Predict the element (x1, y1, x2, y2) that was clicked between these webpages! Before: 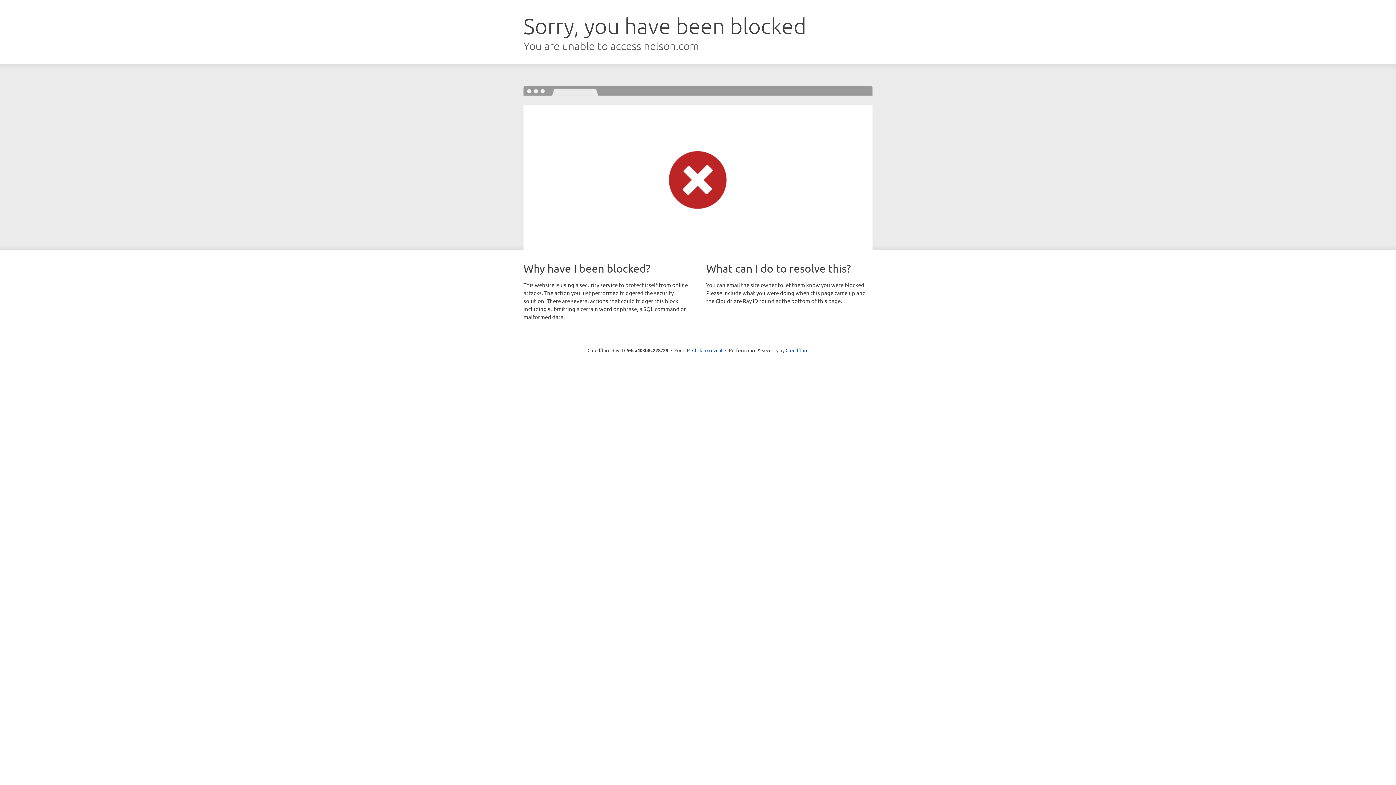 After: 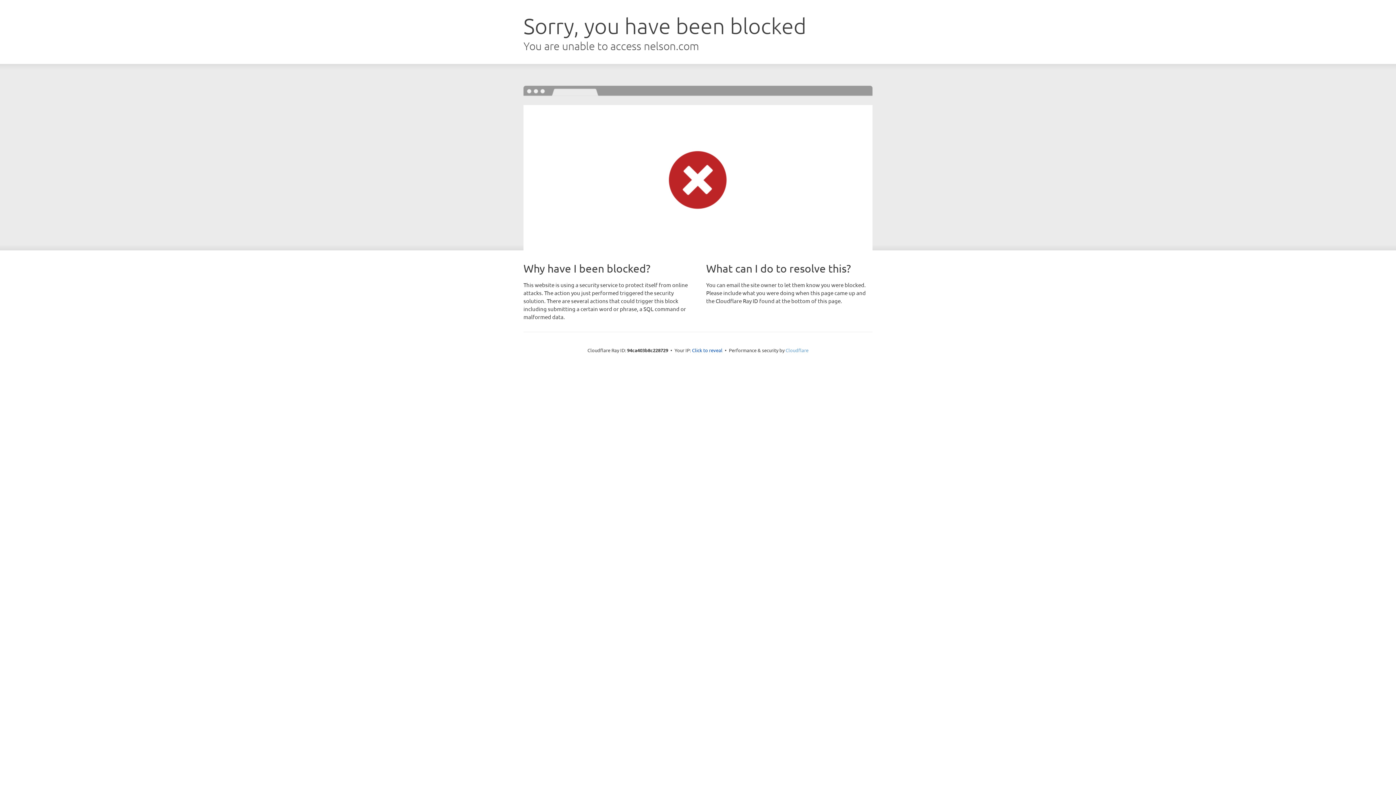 Action: bbox: (785, 347, 808, 353) label: Cloudflare